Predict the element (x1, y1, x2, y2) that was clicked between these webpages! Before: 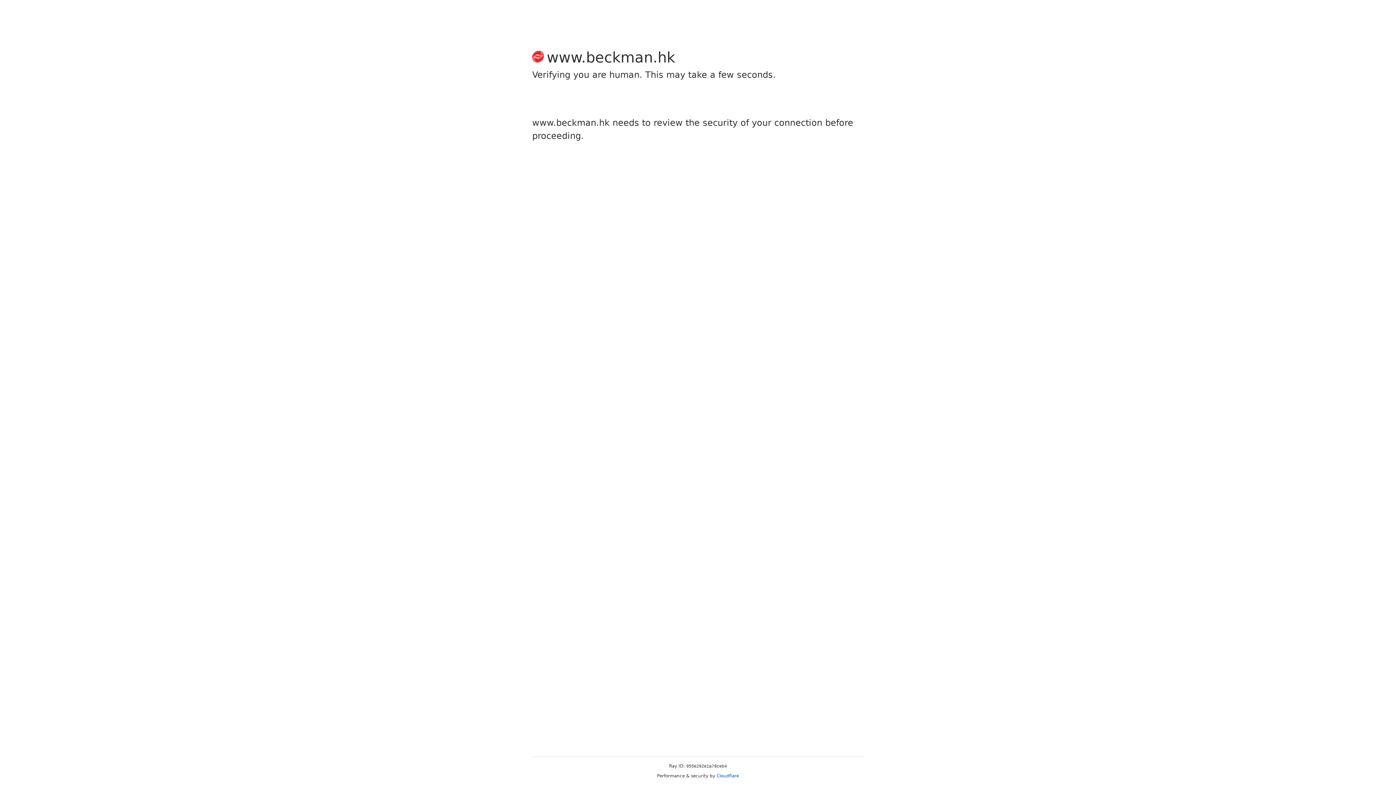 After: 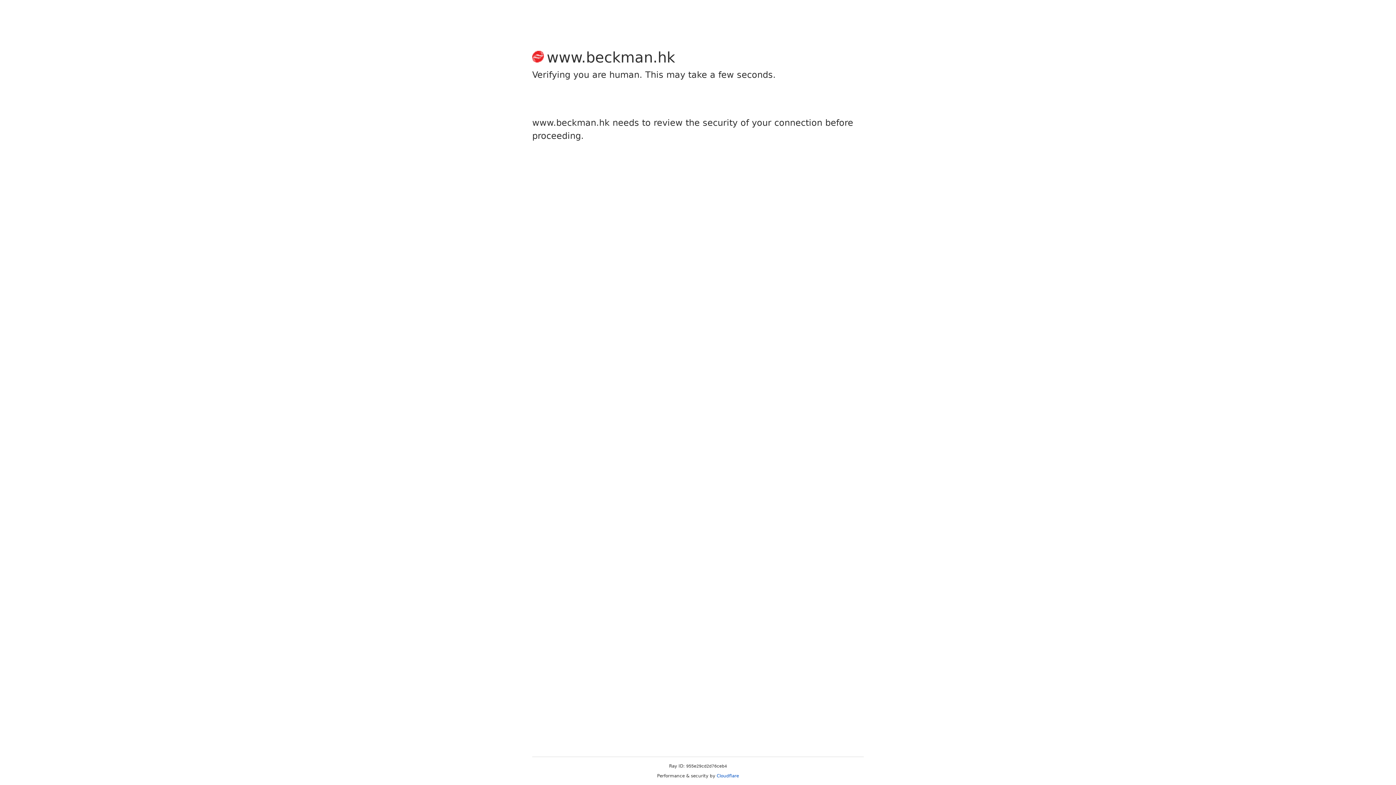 Action: label: Cloudflare bbox: (716, 773, 739, 778)